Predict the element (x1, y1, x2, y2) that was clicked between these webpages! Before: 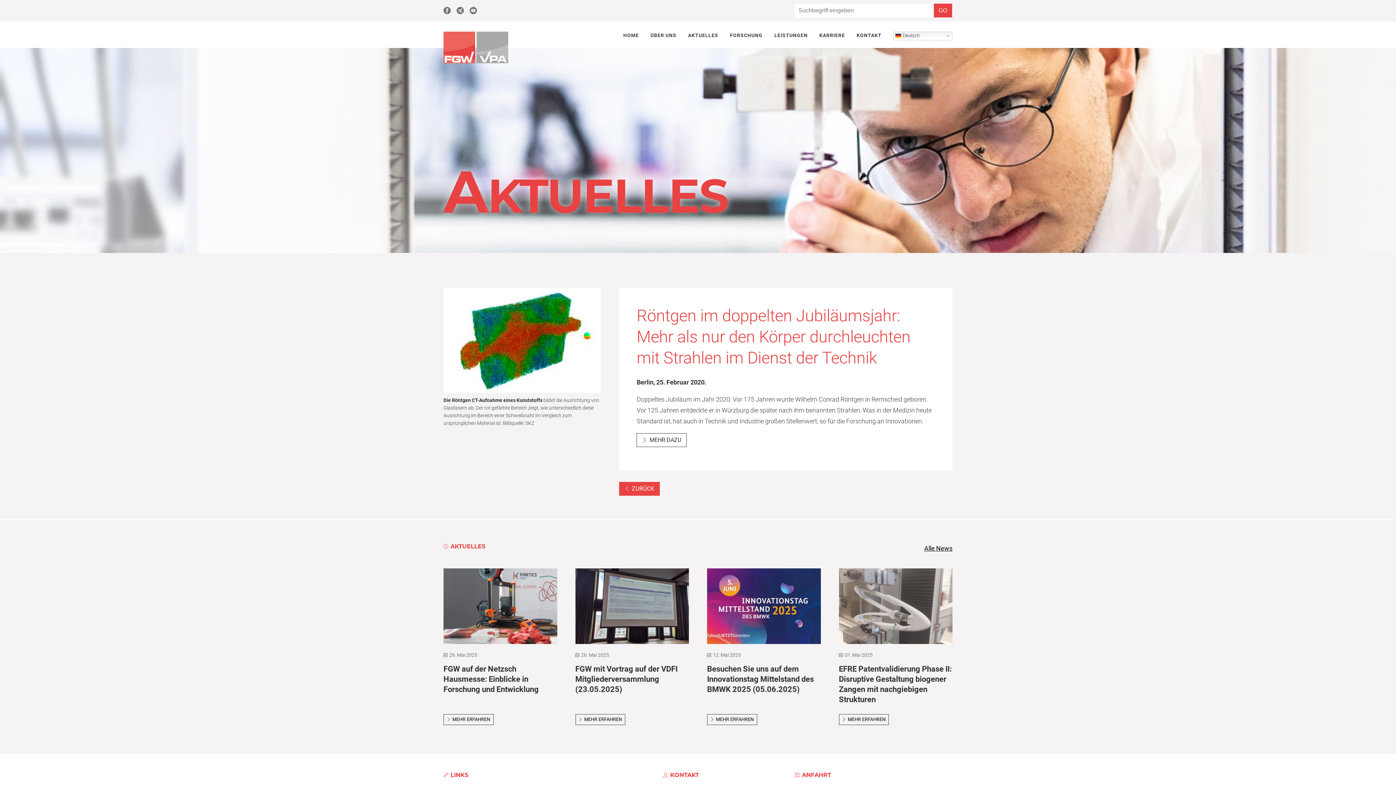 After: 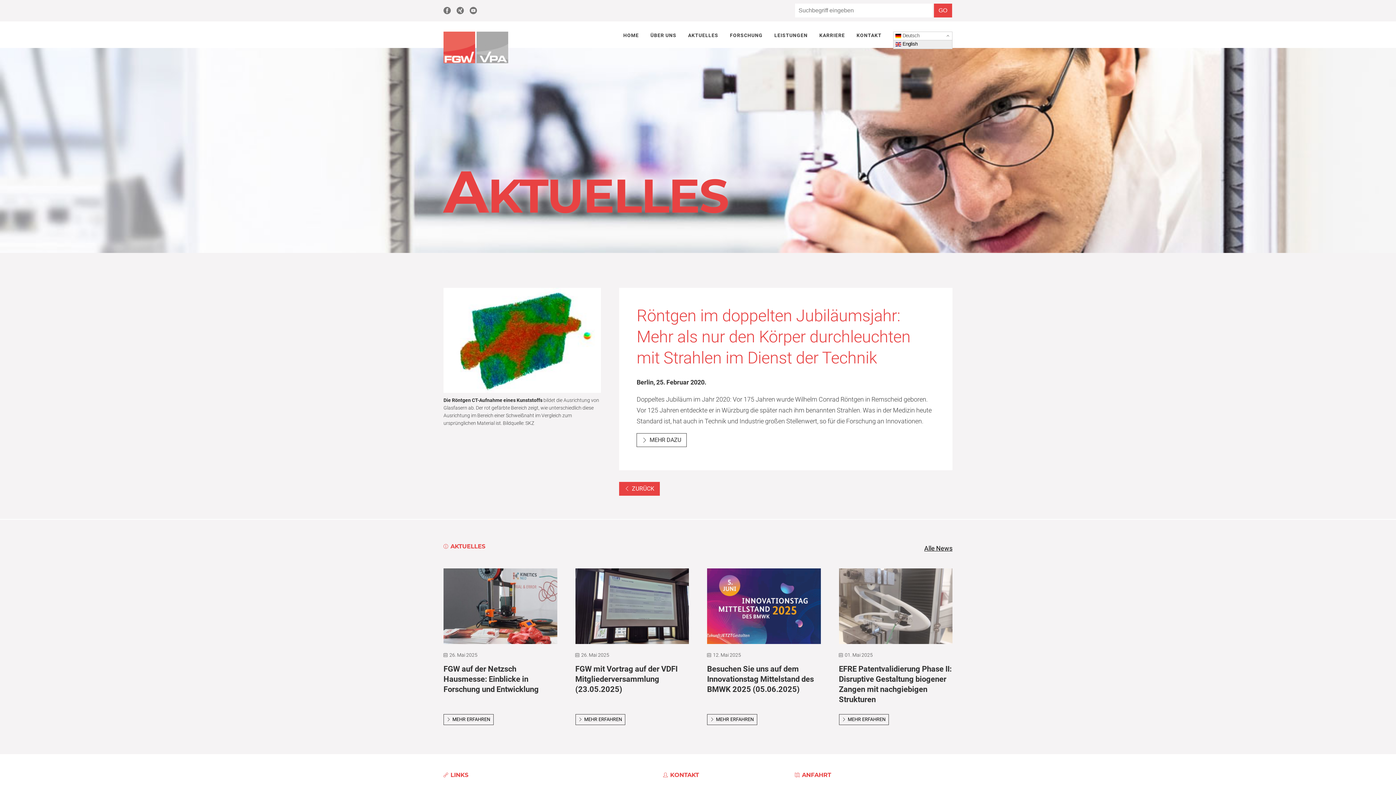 Action: bbox: (893, 31, 952, 40) label:  Deutsch